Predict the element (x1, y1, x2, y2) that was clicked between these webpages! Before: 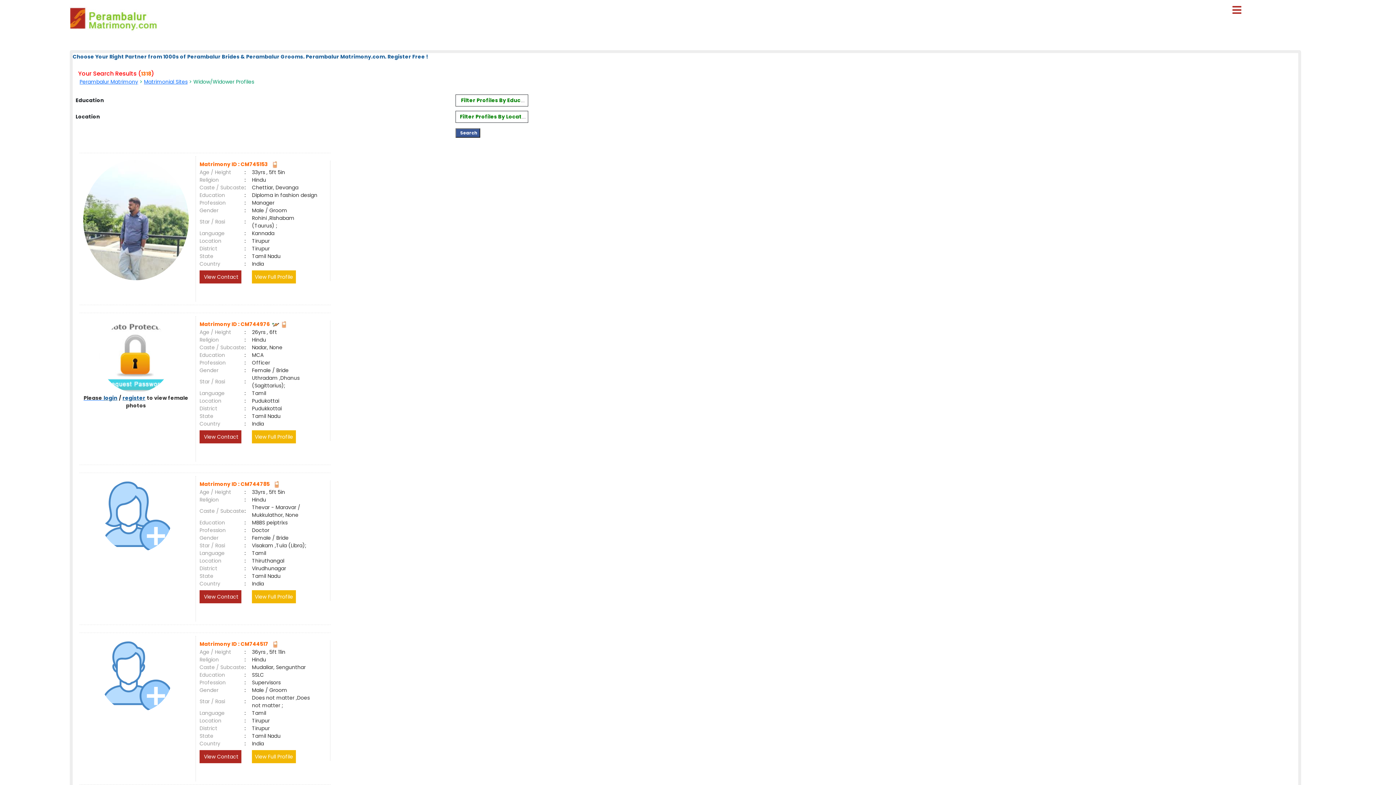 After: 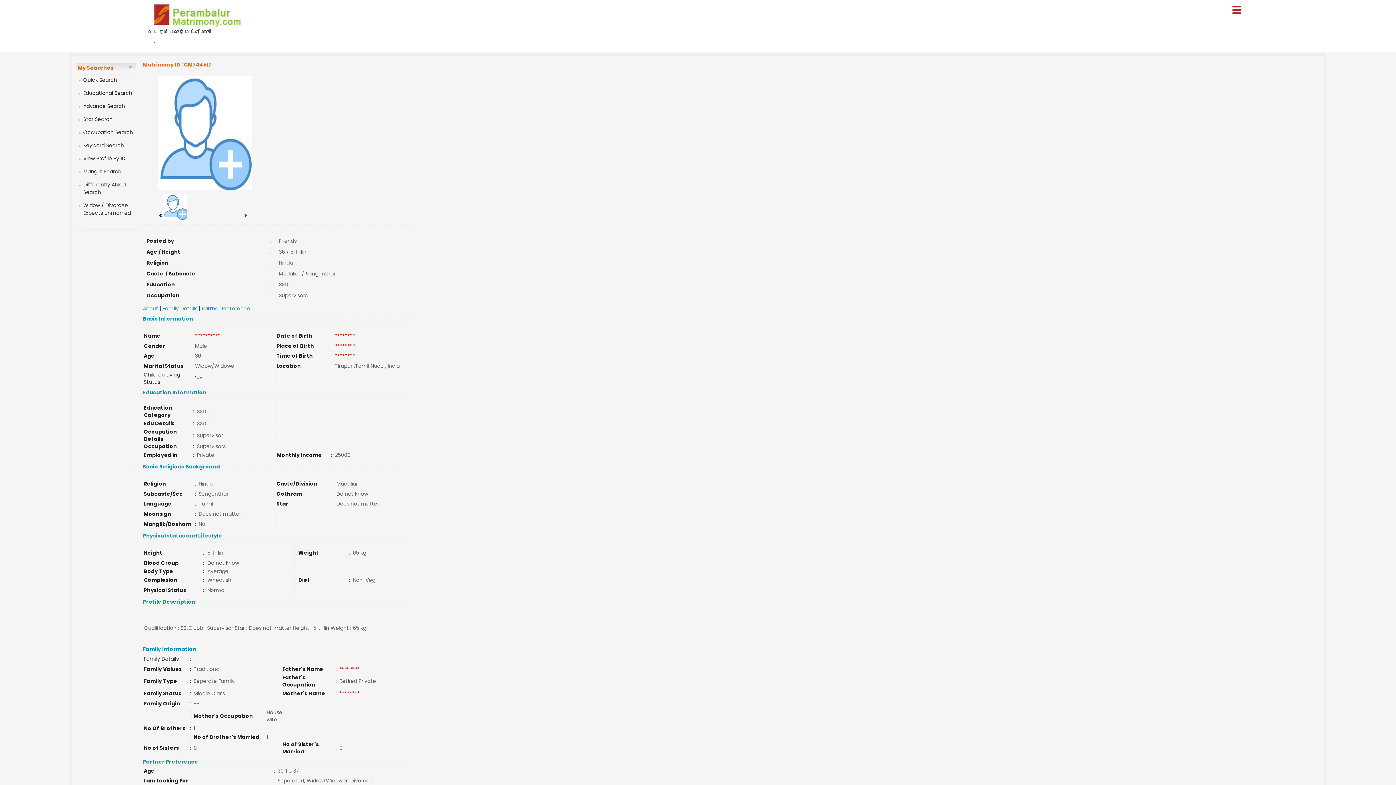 Action: bbox: (252, 750, 296, 763) label: View Full Profile